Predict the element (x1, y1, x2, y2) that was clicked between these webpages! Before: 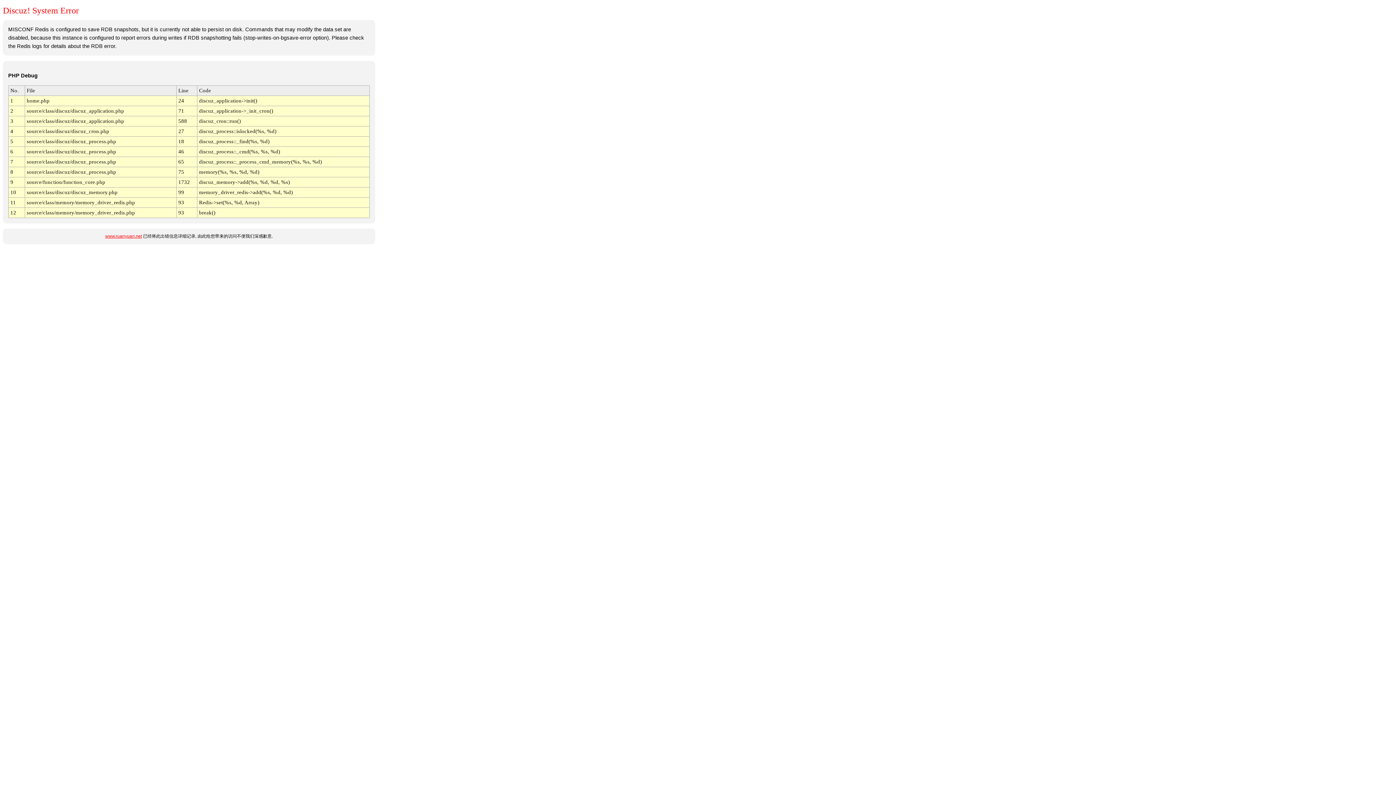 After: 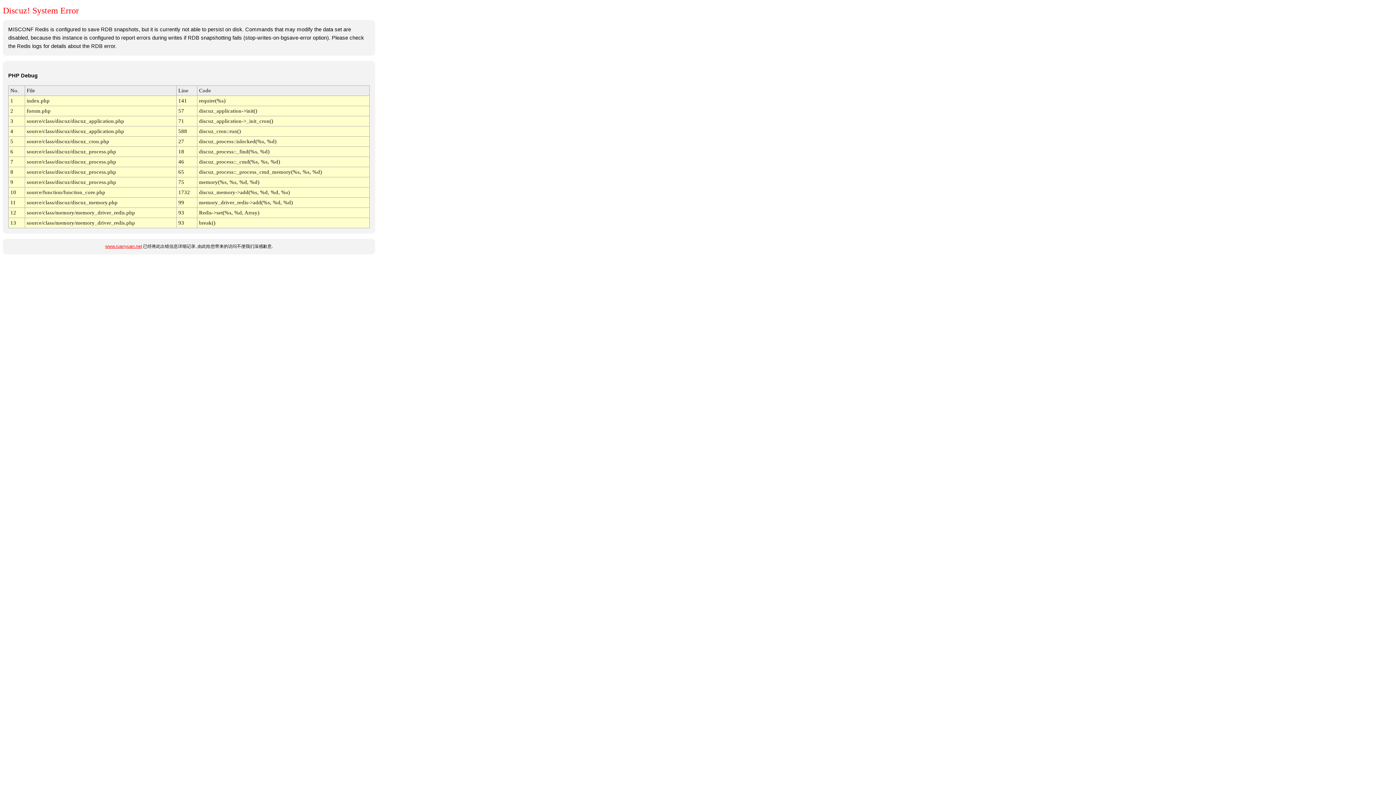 Action: label: www.ruanyuan.net bbox: (105, 233, 142, 239)